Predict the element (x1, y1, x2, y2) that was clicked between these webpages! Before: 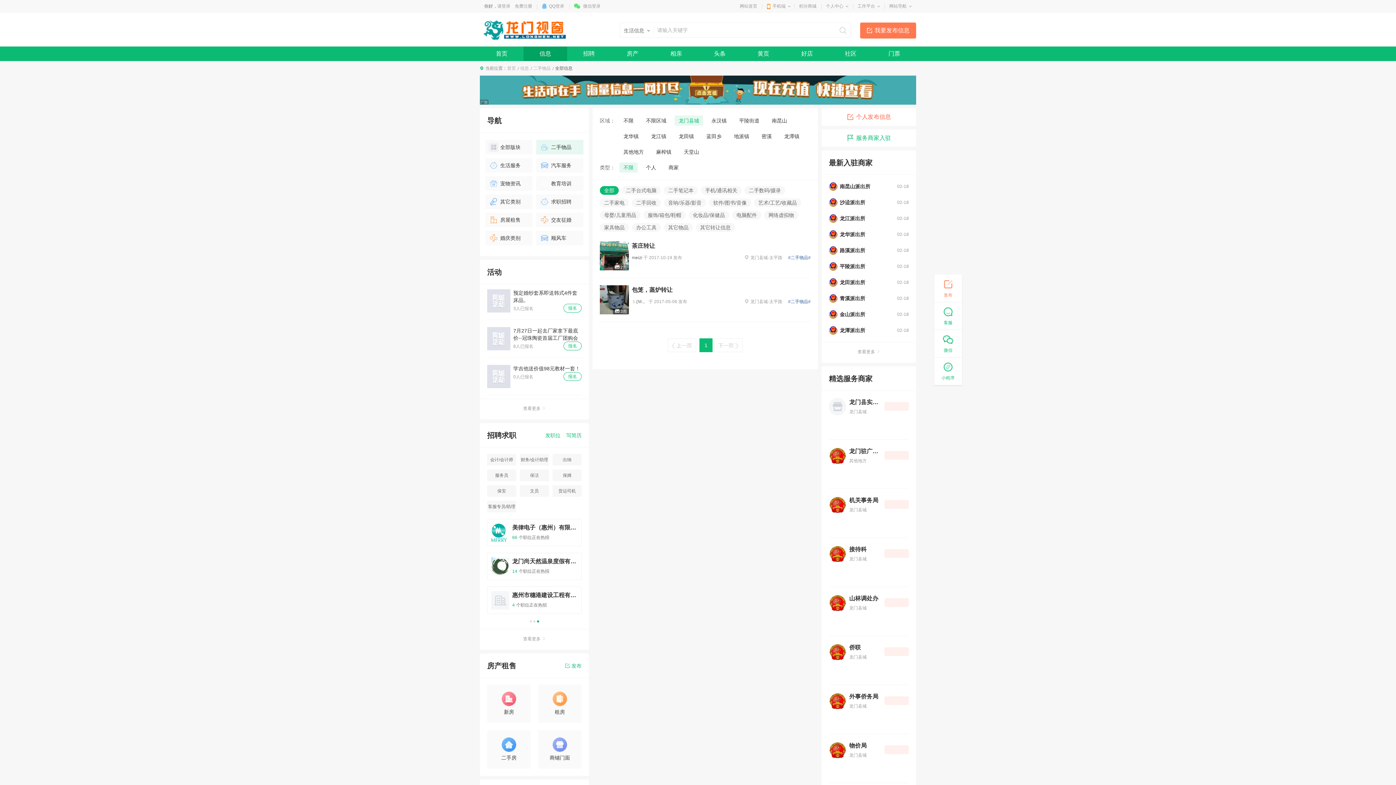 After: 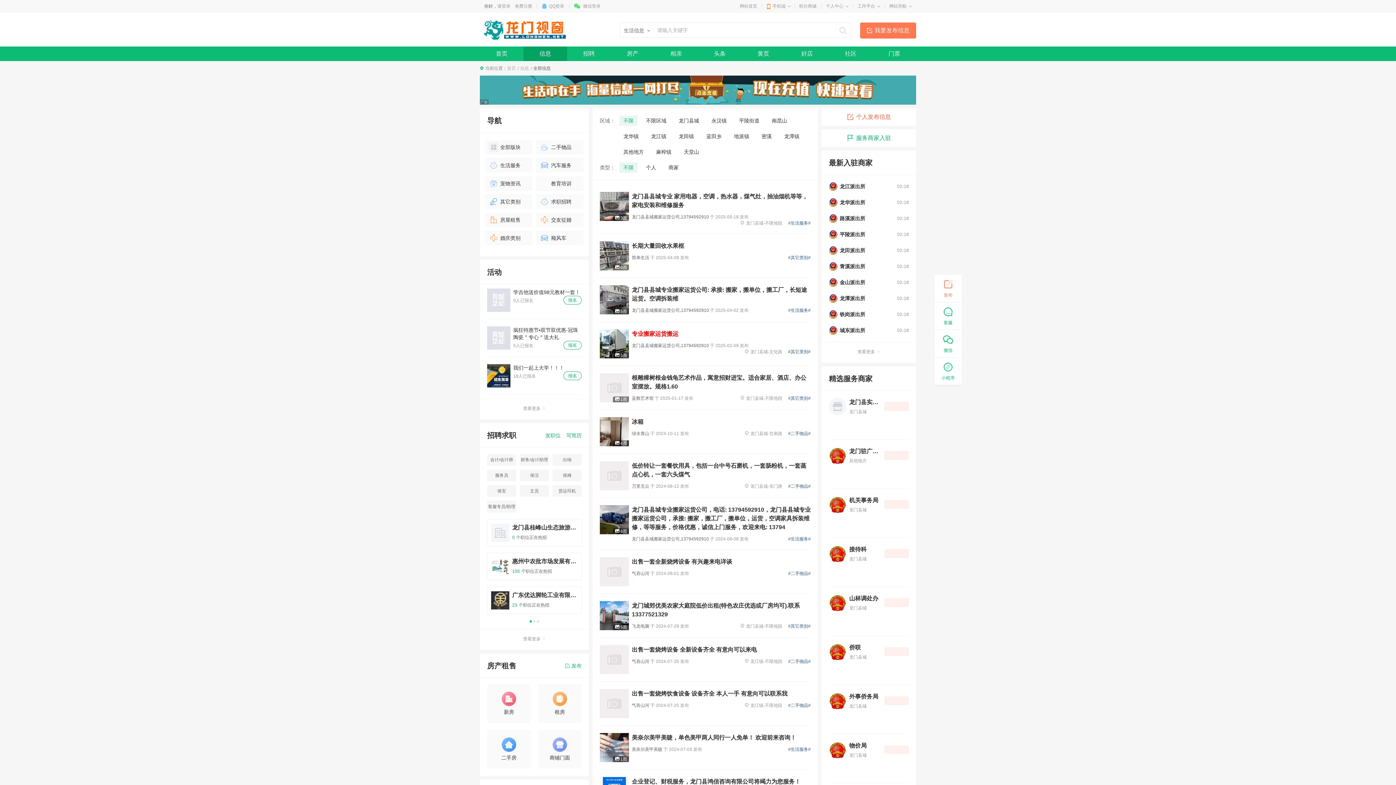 Action: label: 全部版块 bbox: (485, 140, 532, 154)